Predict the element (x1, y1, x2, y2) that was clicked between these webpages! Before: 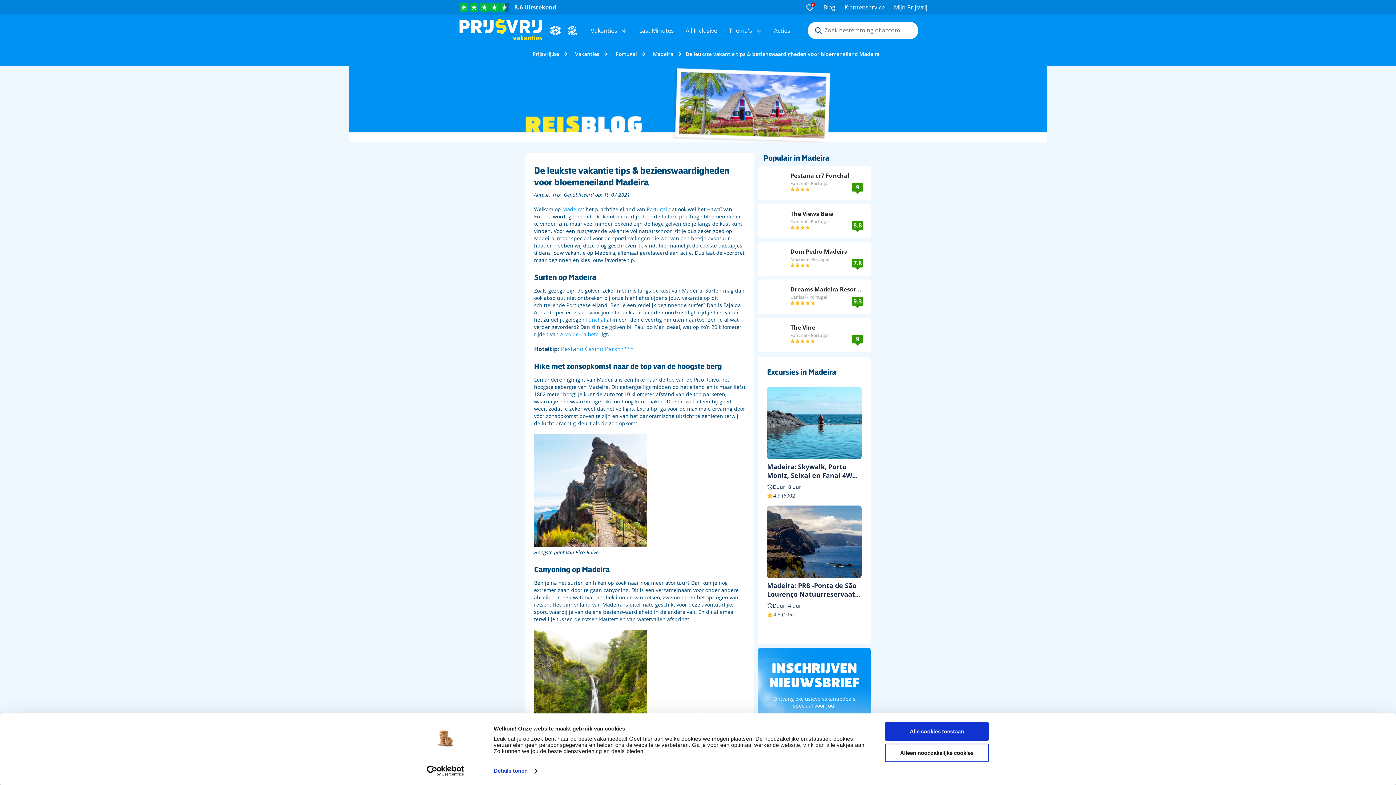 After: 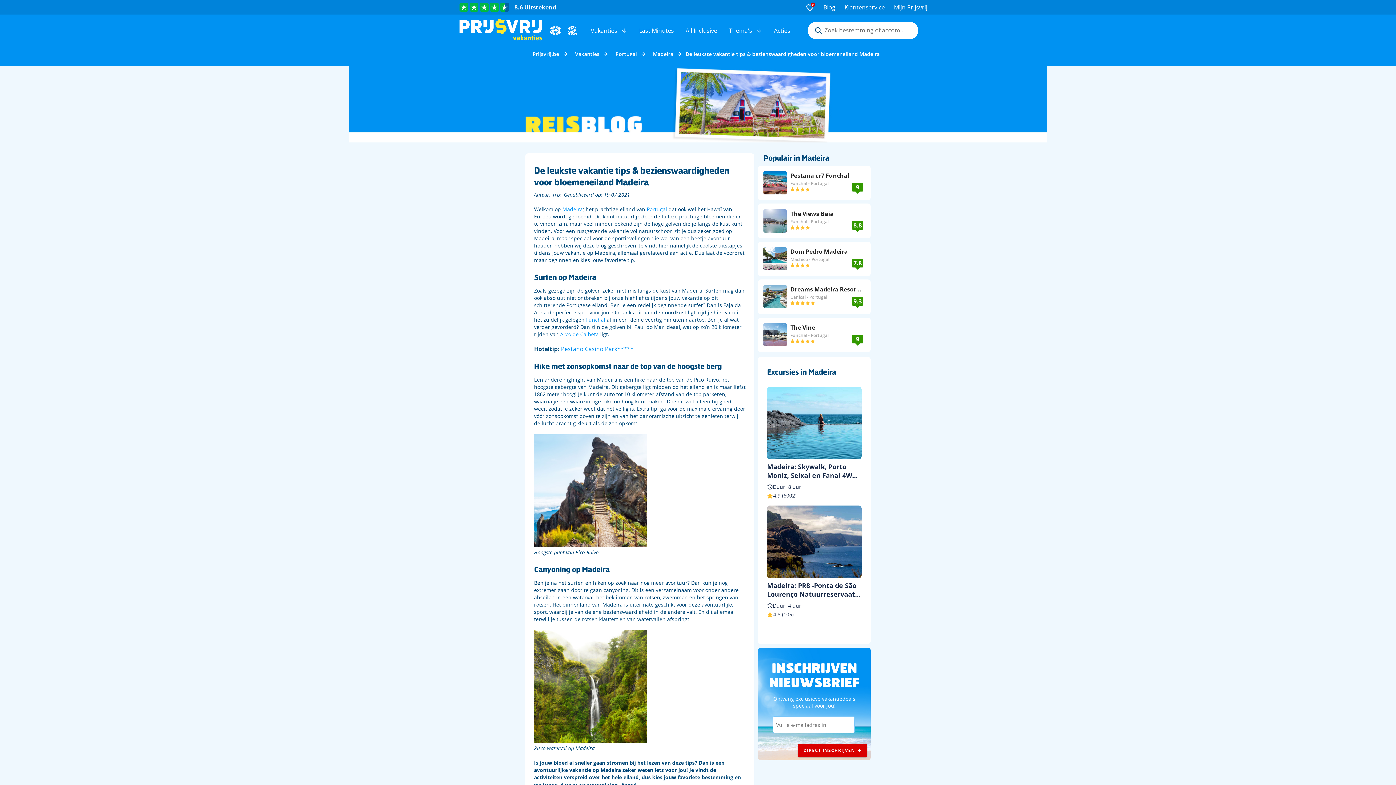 Action: bbox: (885, 722, 989, 741) label: Alle cookies toestaan